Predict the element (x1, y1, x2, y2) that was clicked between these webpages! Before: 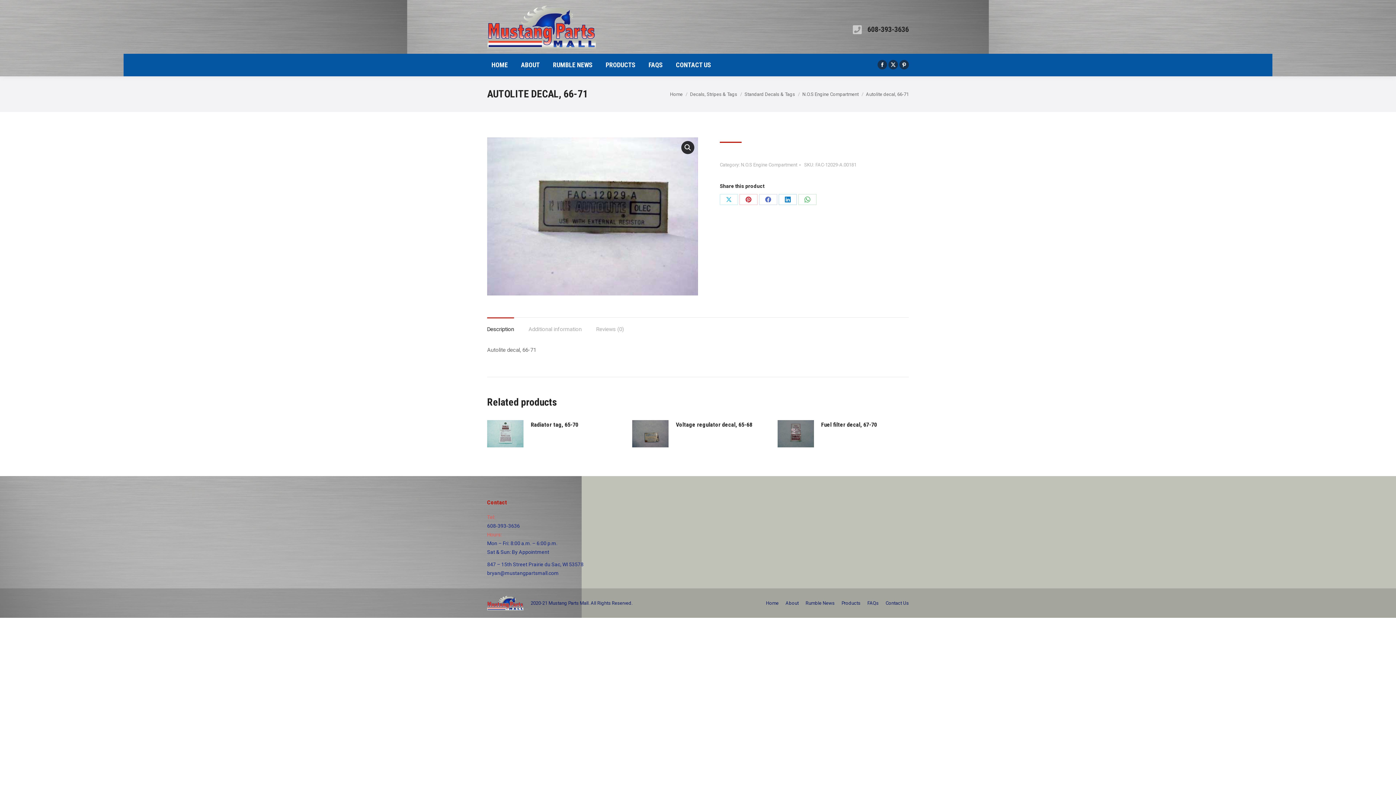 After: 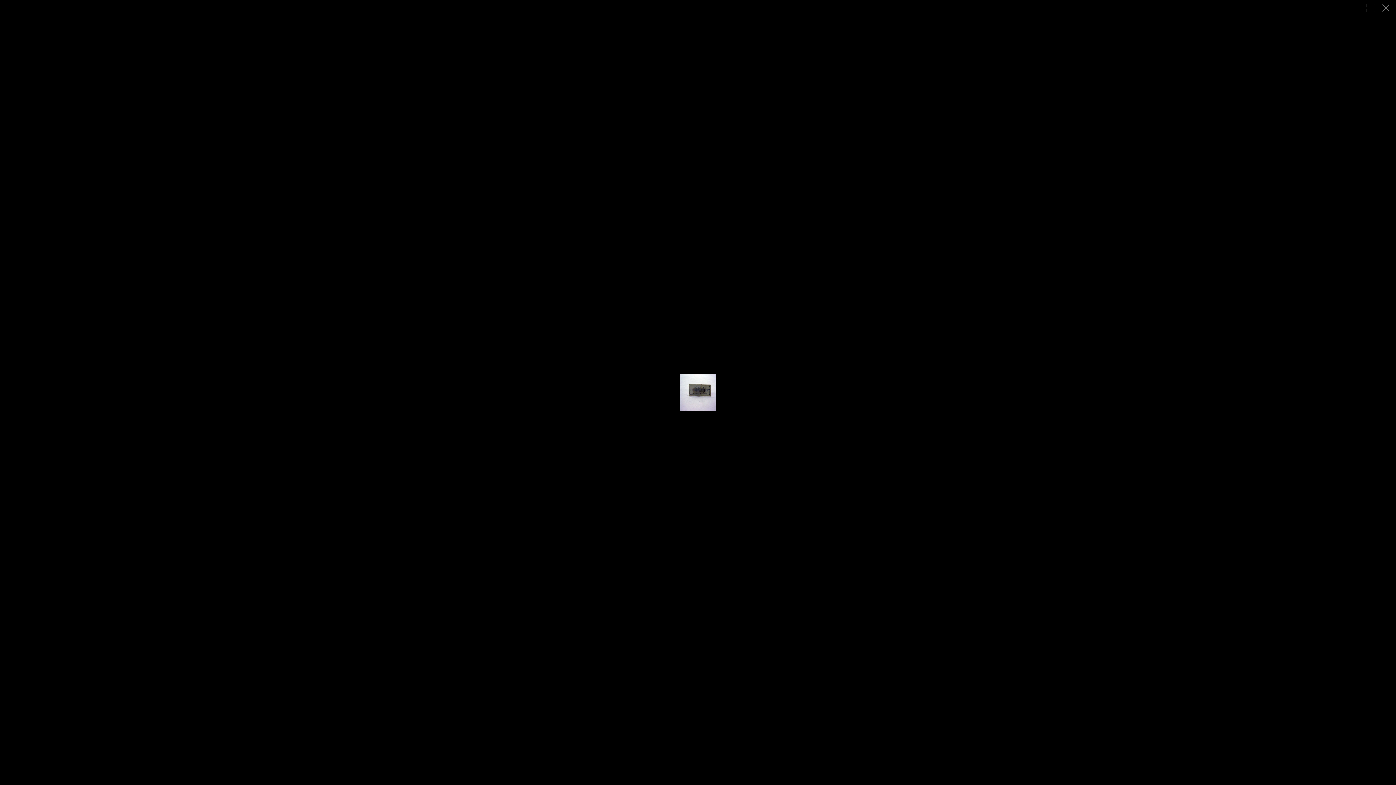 Action: label: View full-screen image gallery bbox: (681, 141, 694, 154)